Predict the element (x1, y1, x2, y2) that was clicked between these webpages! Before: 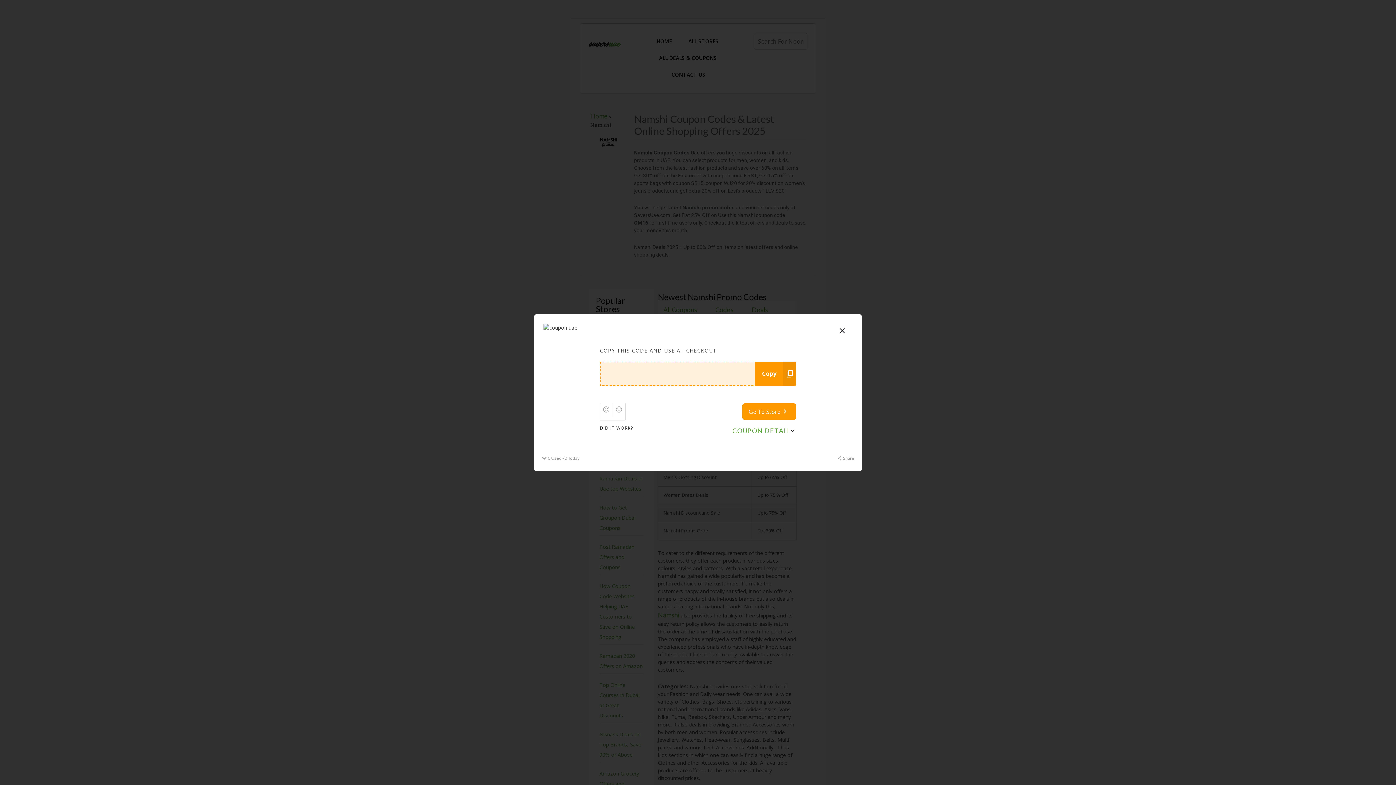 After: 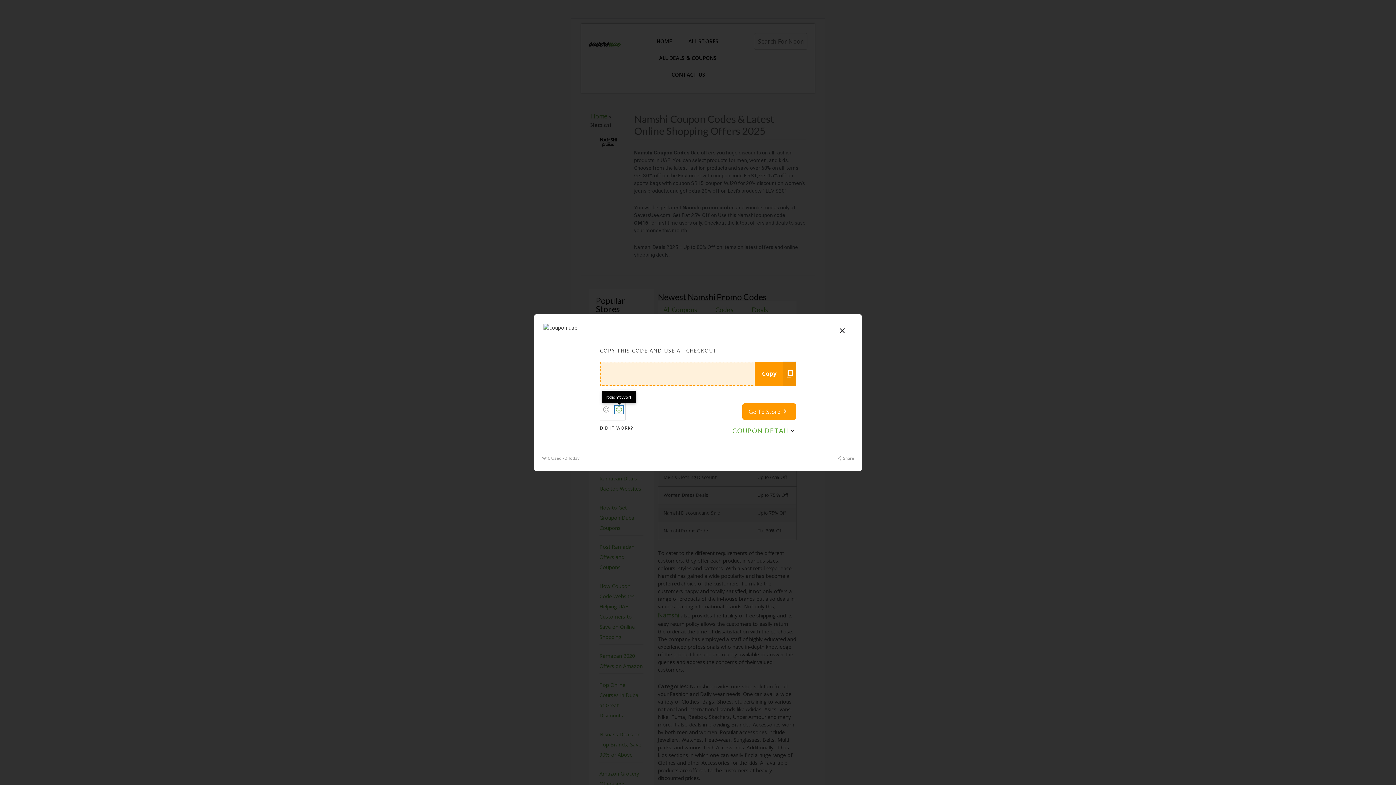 Action: bbox: (615, 405, 623, 413)